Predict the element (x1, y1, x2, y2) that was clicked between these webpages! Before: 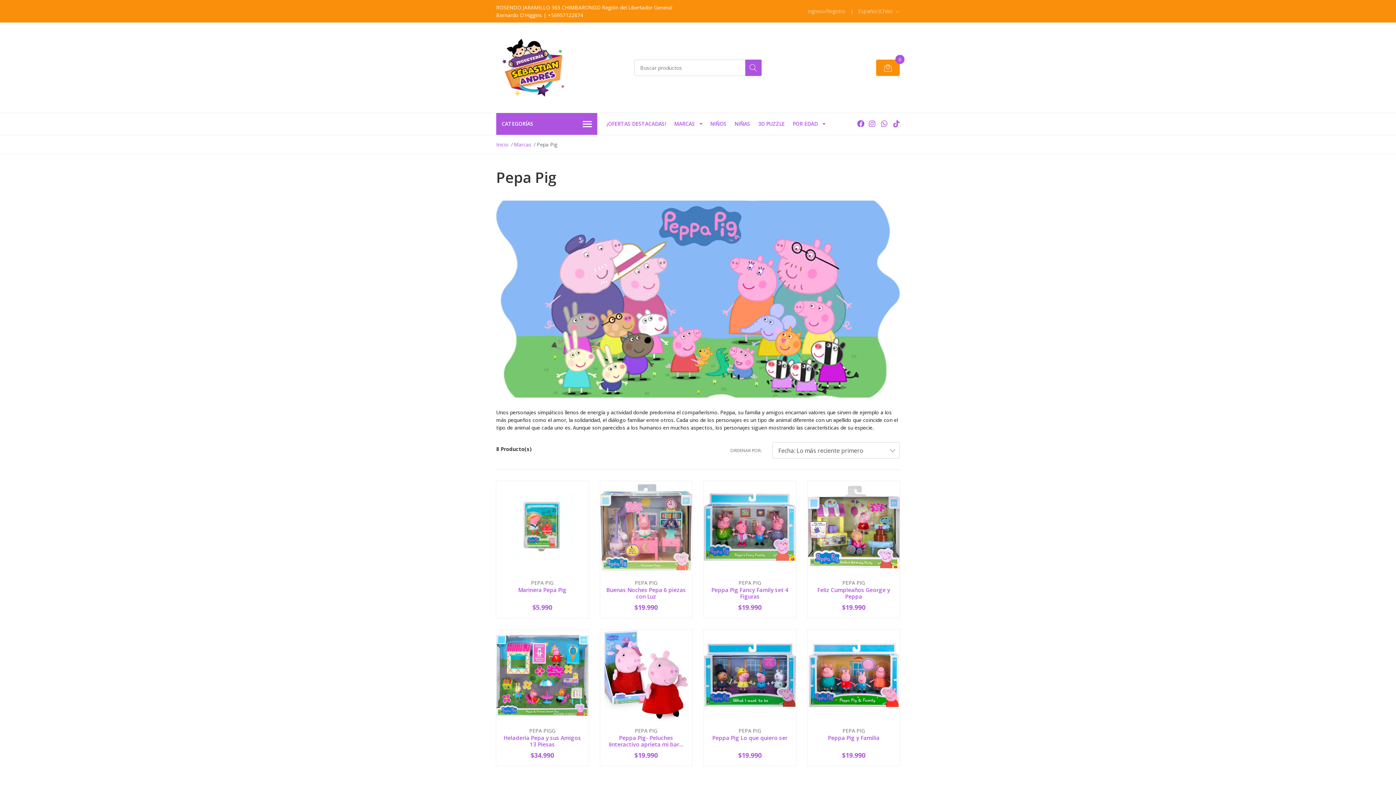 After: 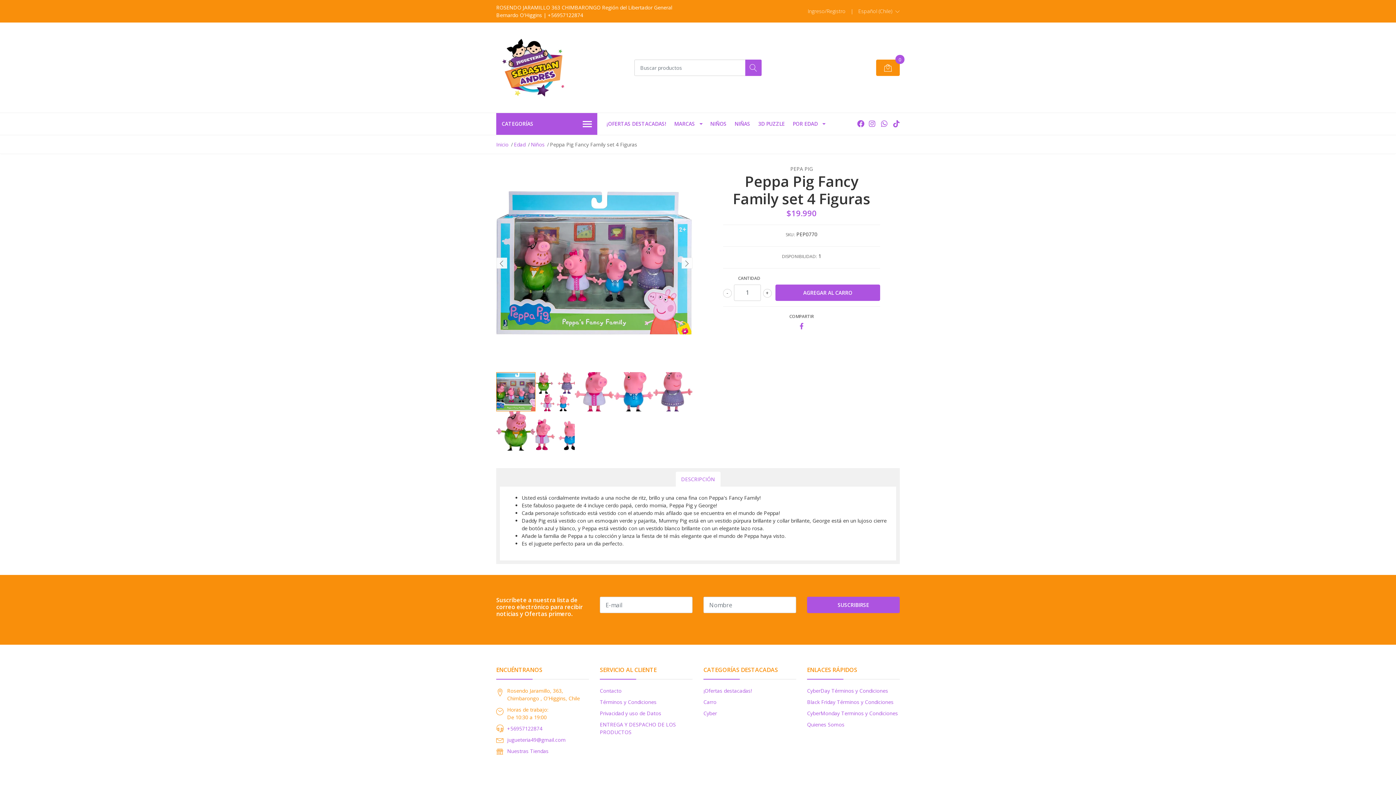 Action: bbox: (704, 523, 796, 530)